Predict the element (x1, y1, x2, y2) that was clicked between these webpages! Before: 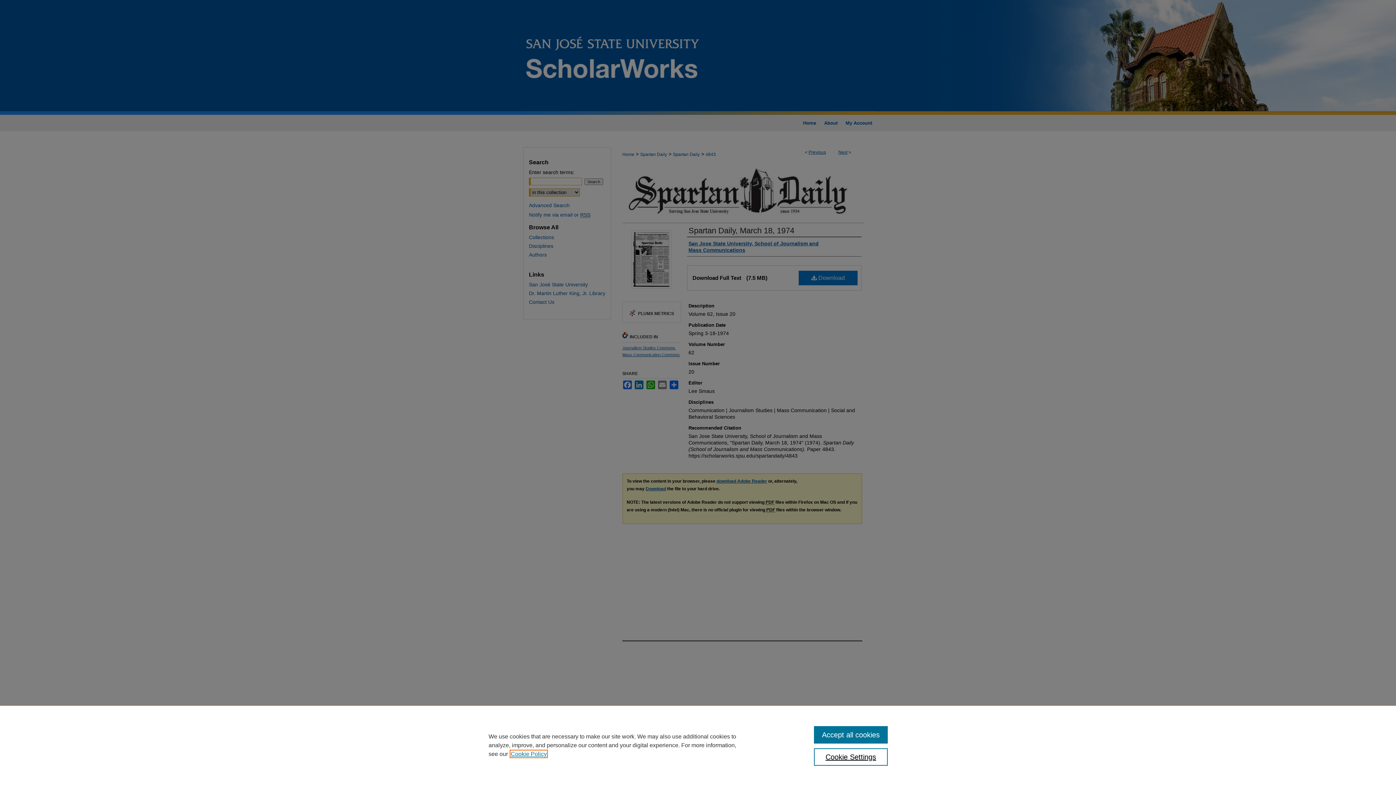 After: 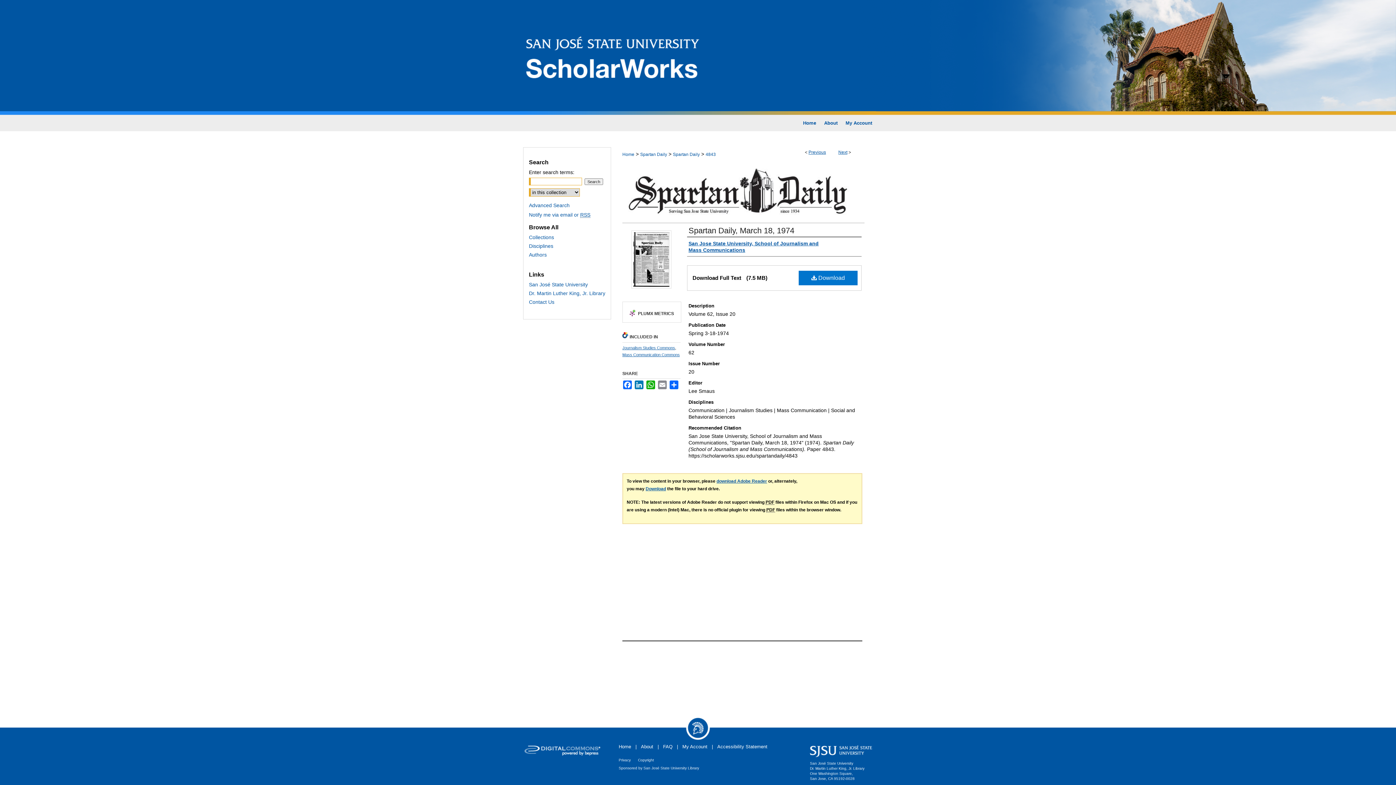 Action: label: Accept all cookies bbox: (814, 726, 887, 744)